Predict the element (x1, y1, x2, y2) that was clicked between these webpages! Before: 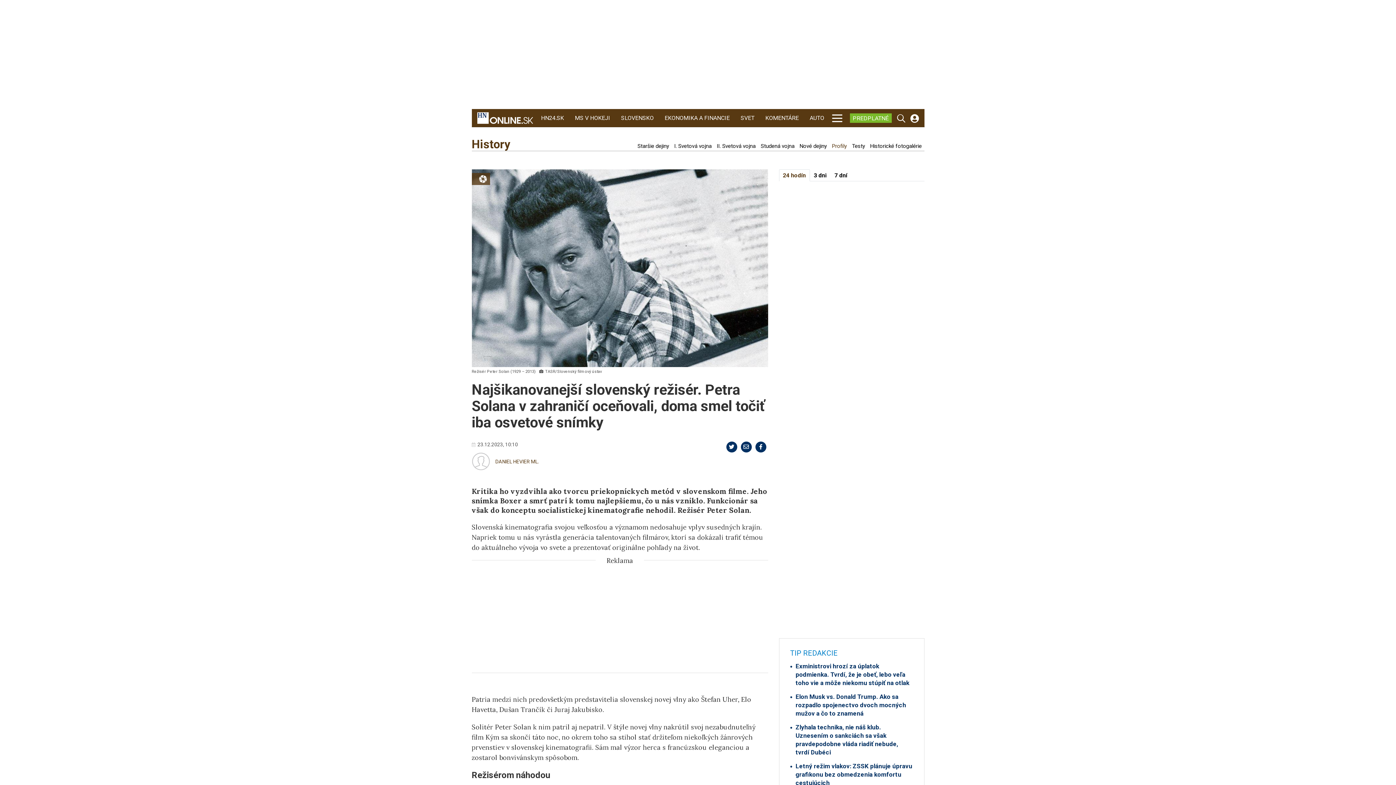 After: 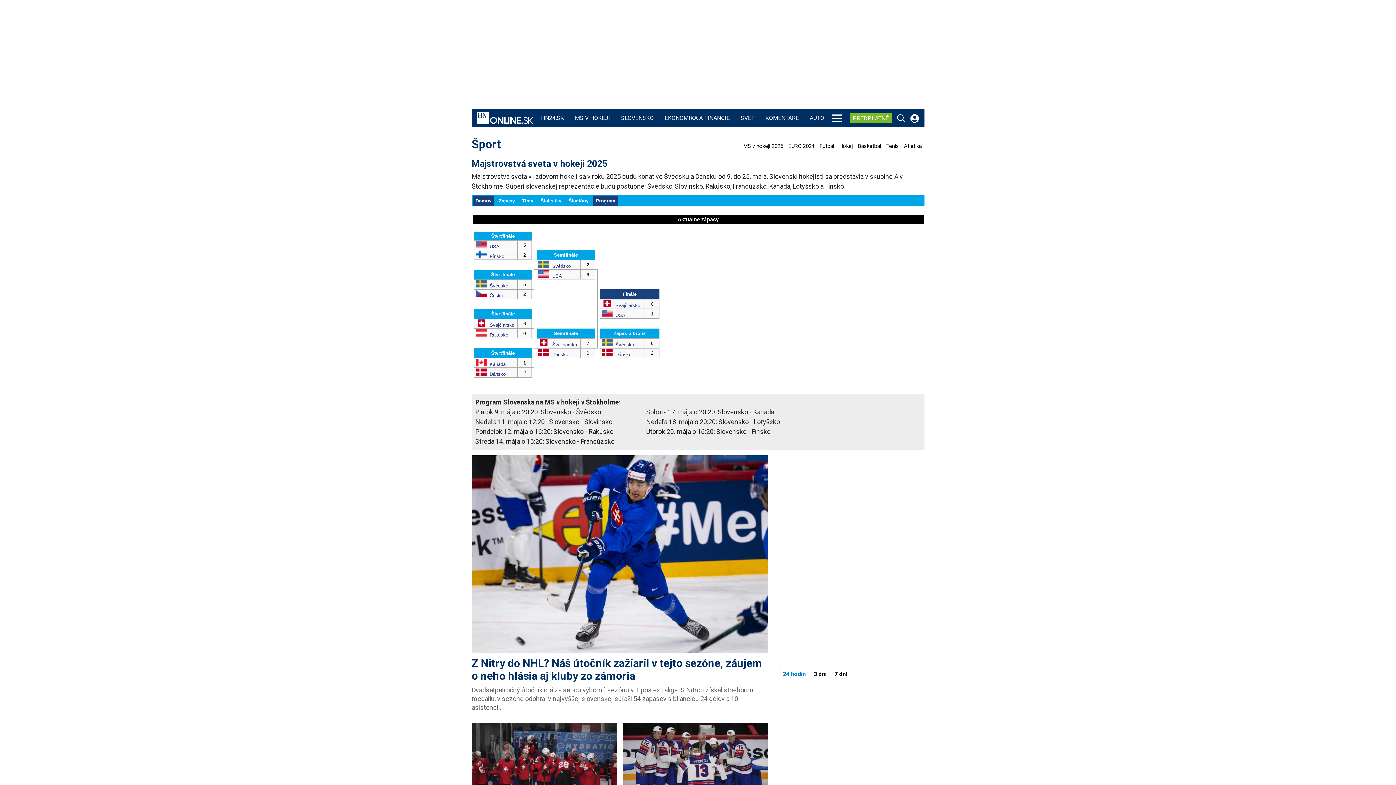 Action: bbox: (573, 109, 612, 127) label: MS V HOKEJI